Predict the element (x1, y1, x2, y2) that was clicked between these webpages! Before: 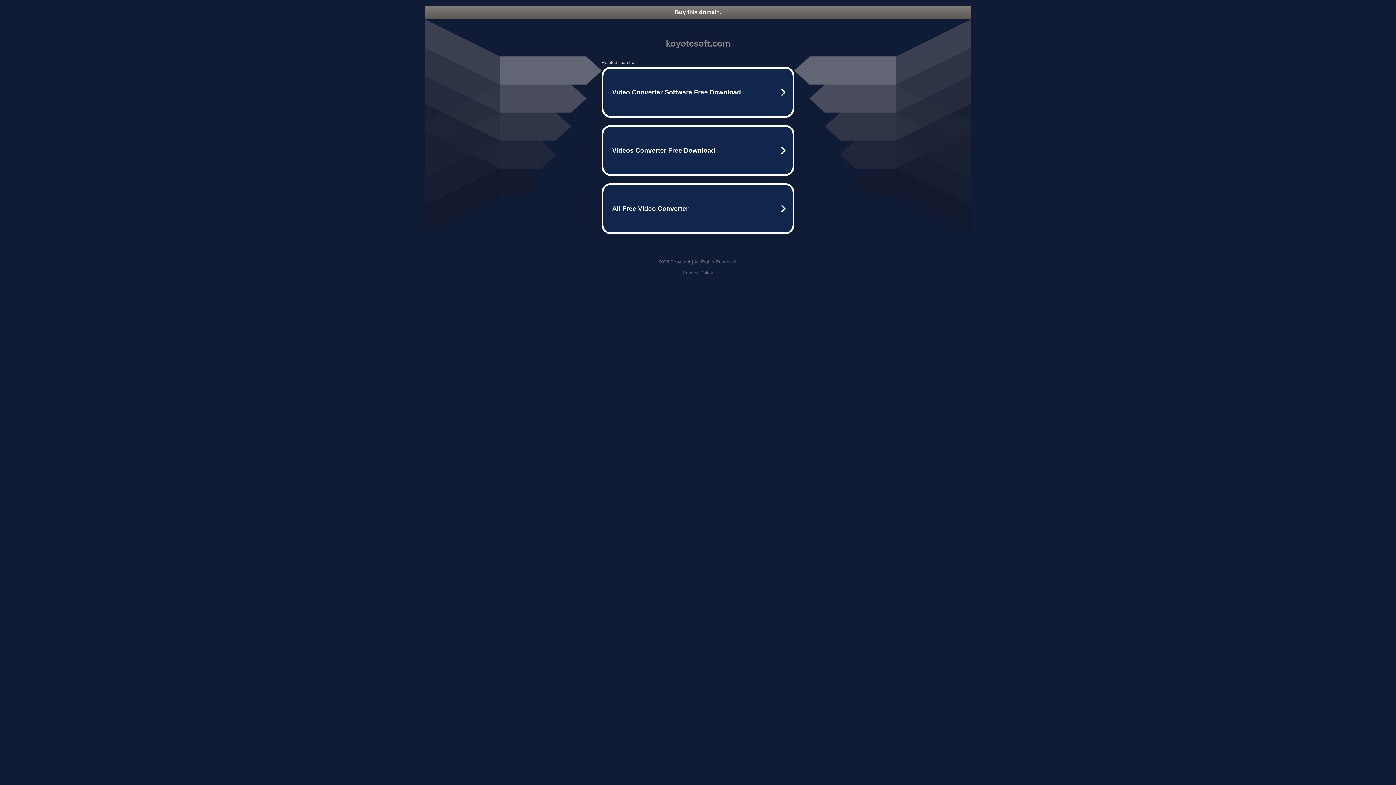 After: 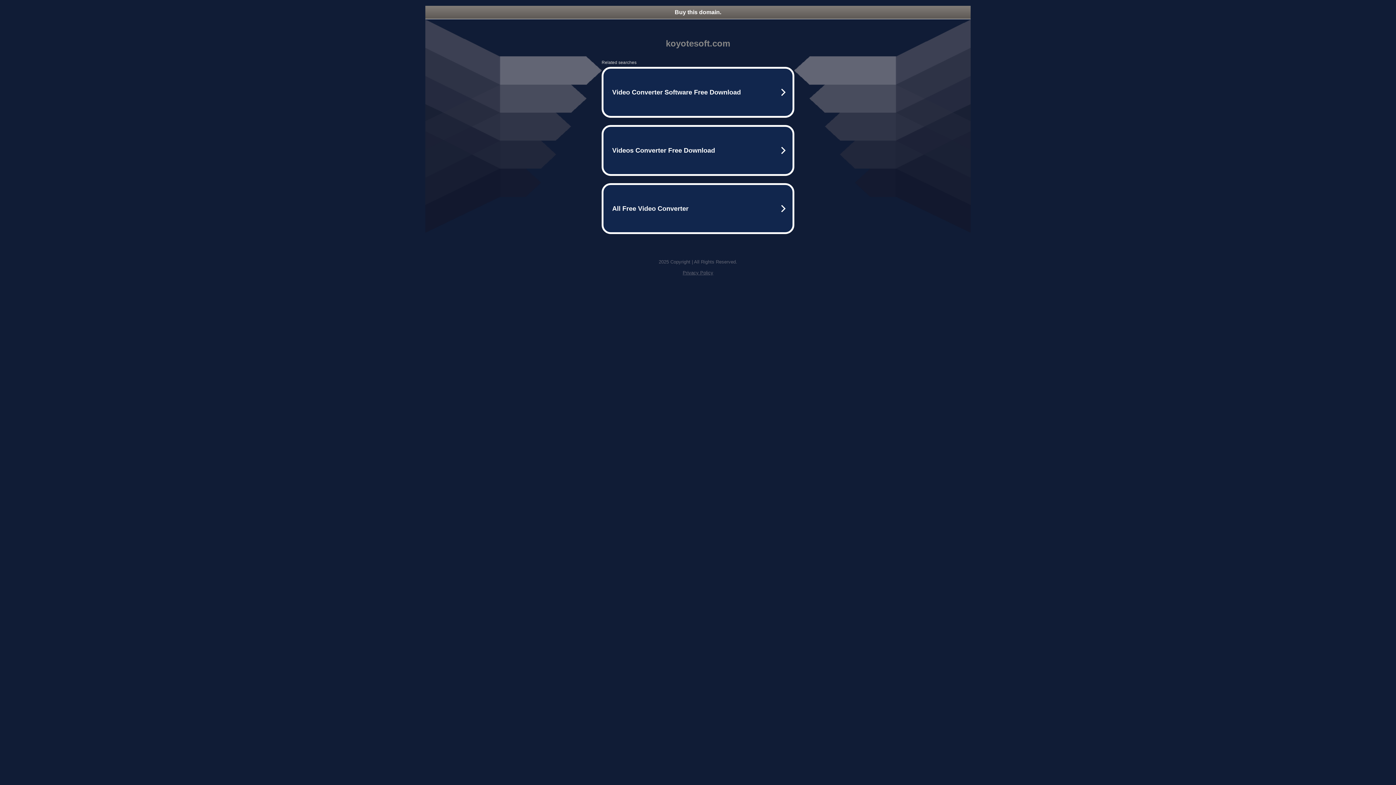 Action: label: Buy this domain. bbox: (425, 5, 970, 18)